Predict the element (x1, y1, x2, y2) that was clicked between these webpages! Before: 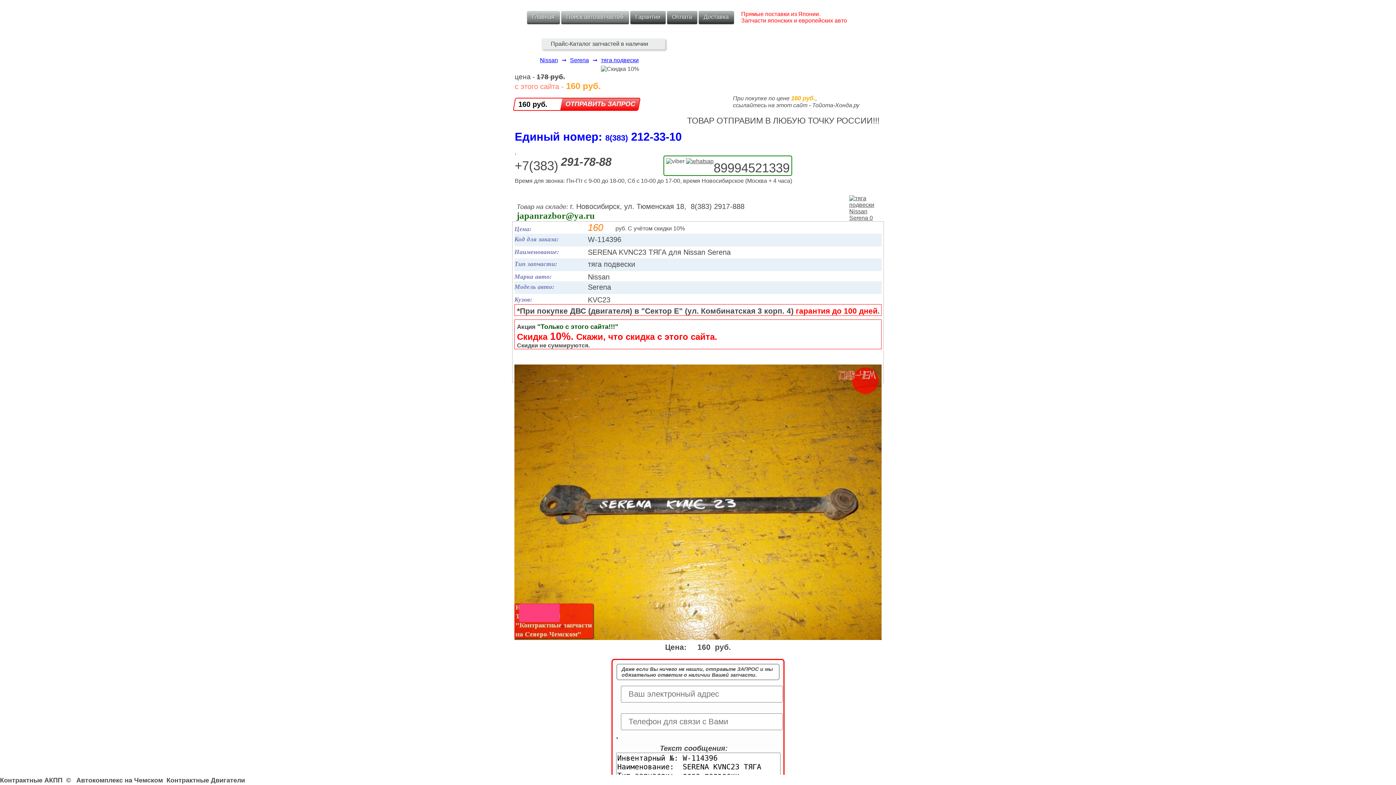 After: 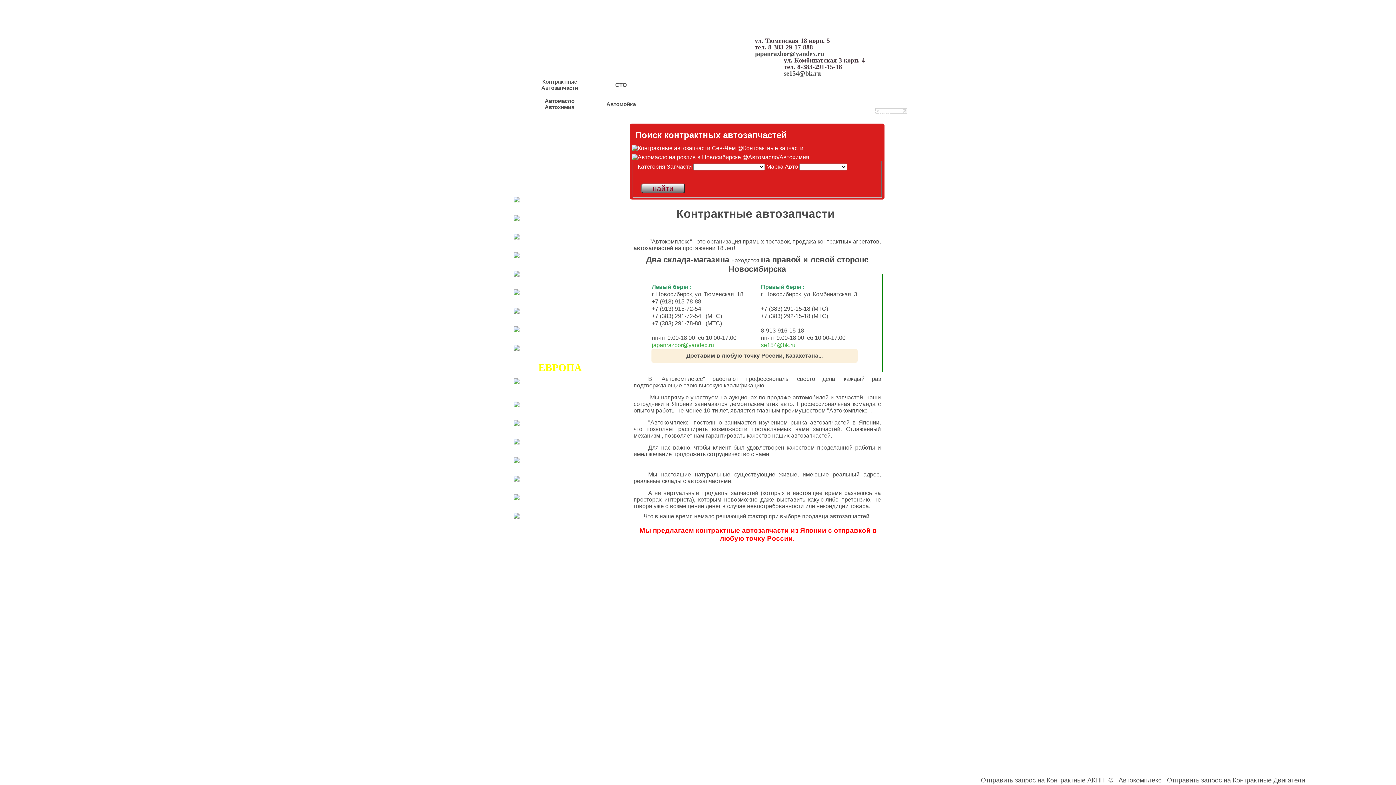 Action: bbox: (527, 10, 559, 24) label: Главная